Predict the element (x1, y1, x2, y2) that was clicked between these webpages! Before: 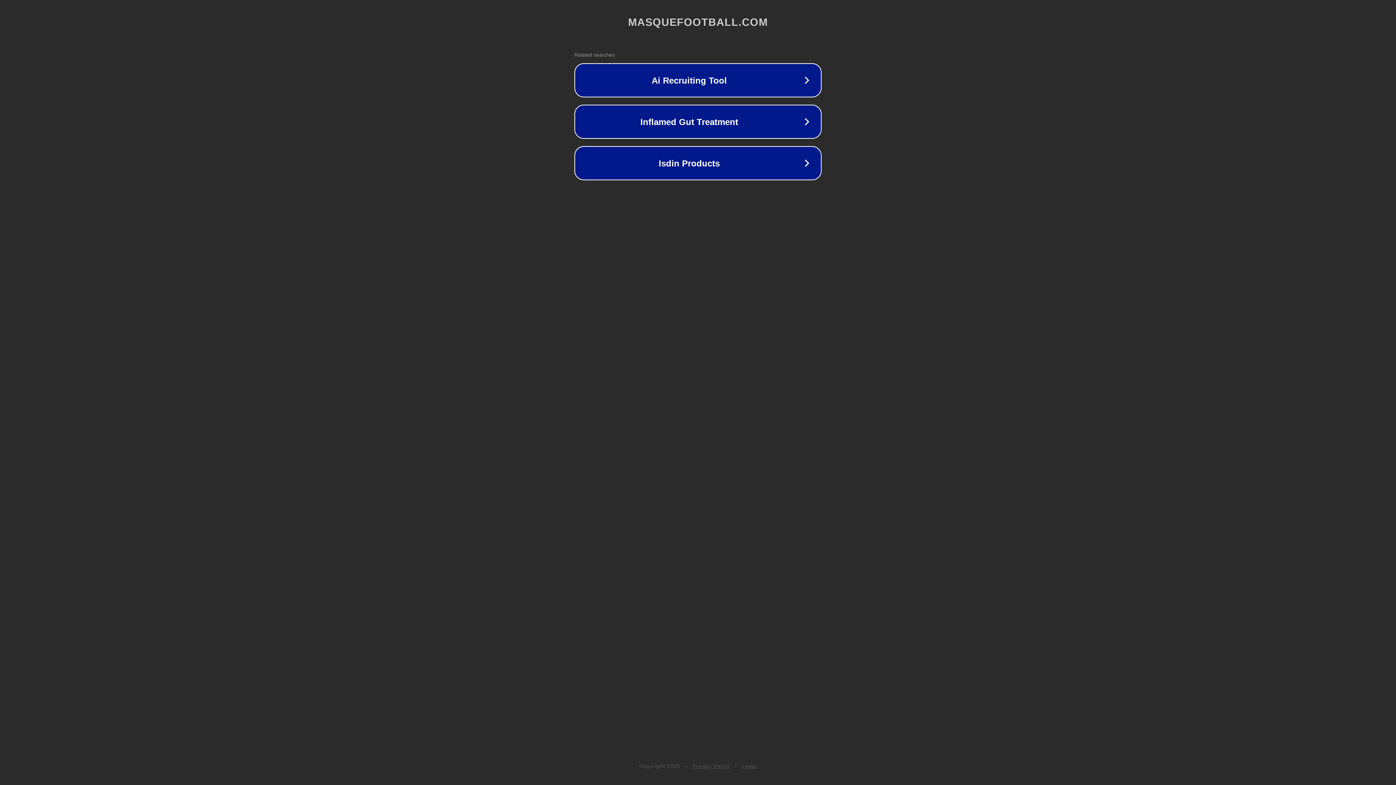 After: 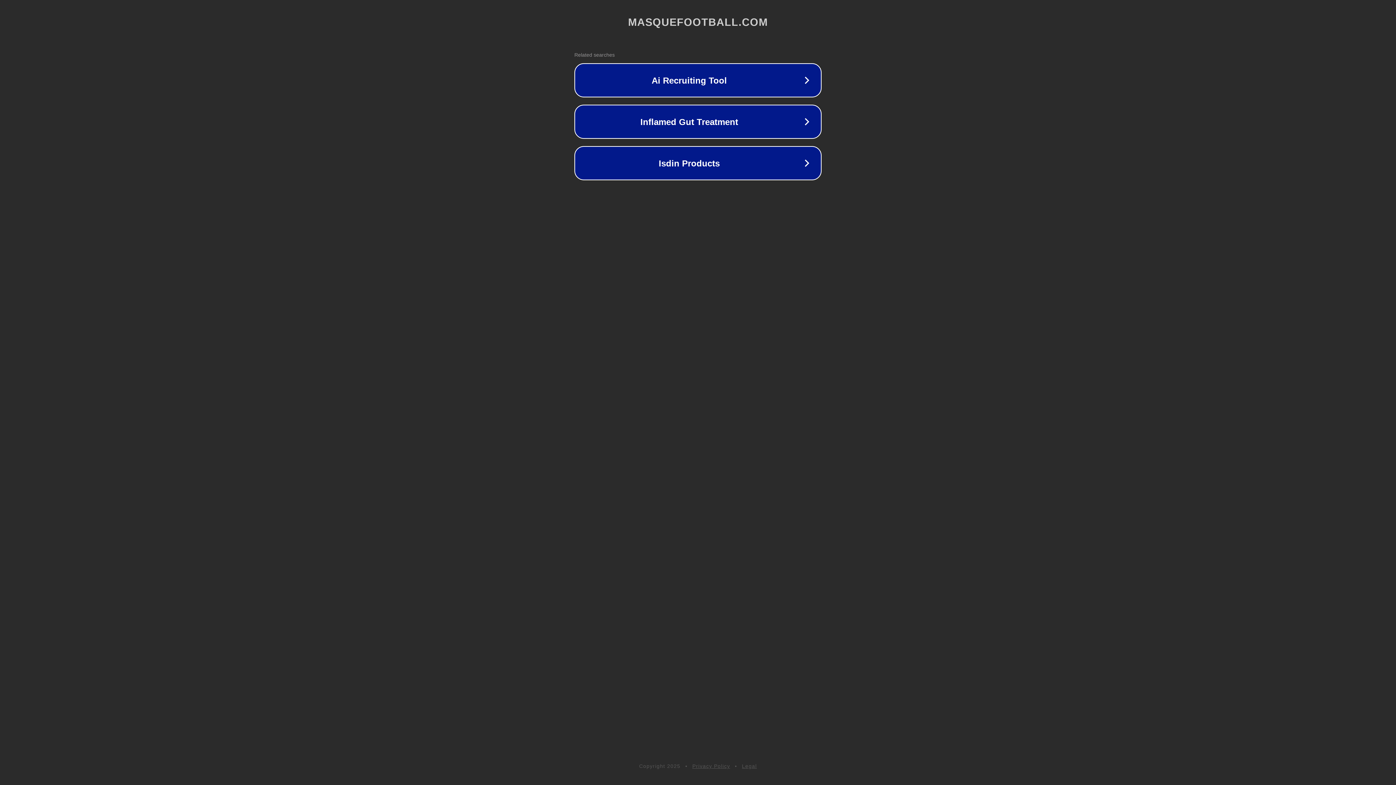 Action: bbox: (692, 763, 730, 769) label: Privacy Policy